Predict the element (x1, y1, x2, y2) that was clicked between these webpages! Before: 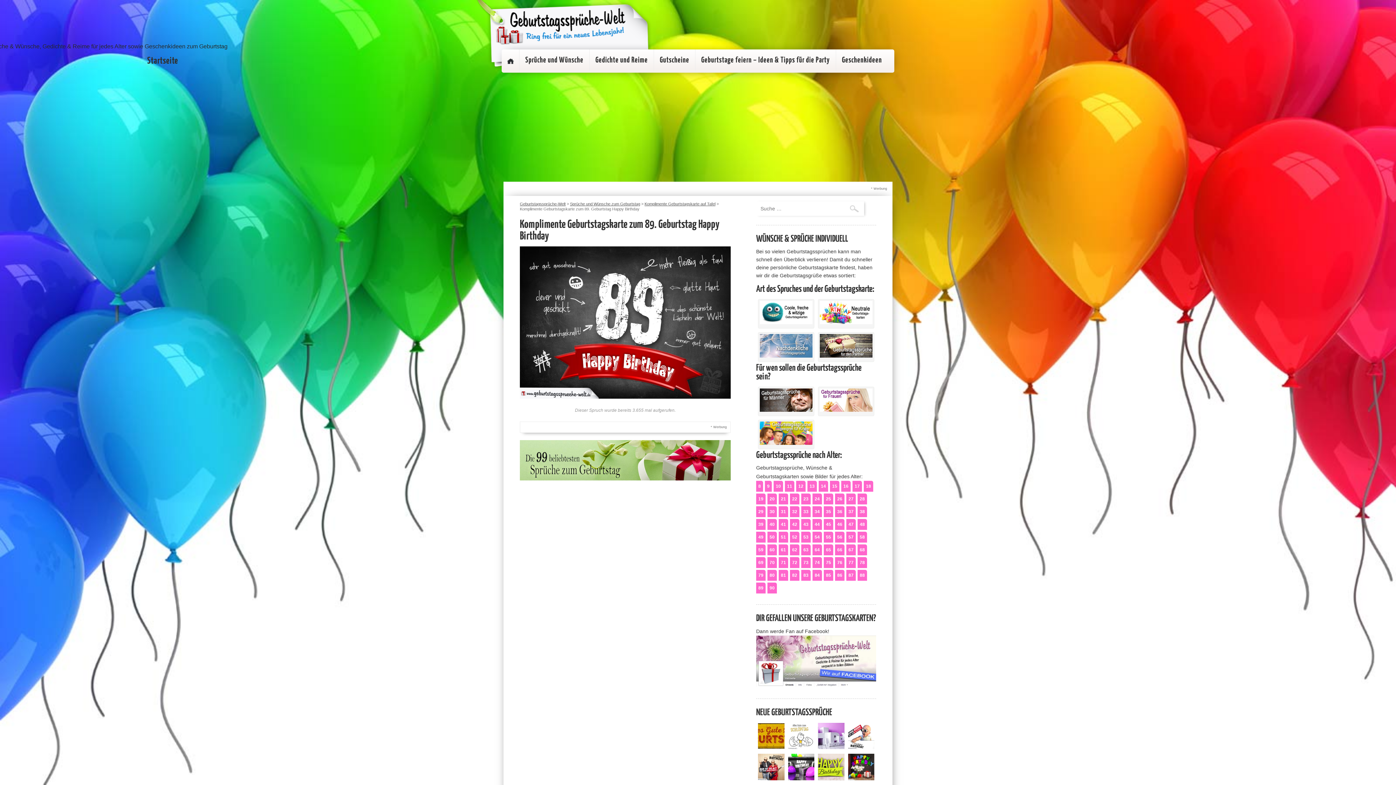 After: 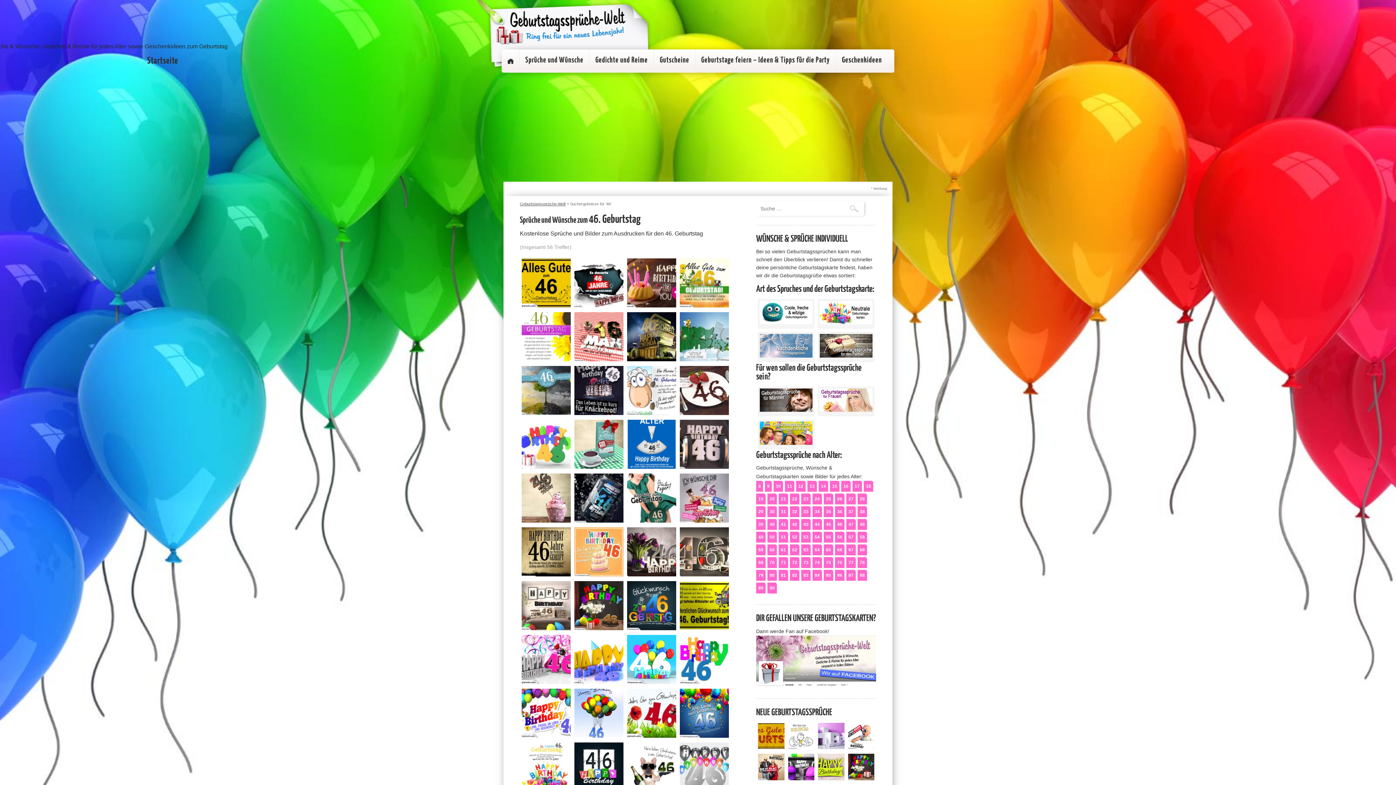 Action: label: 46 bbox: (835, 519, 844, 530)